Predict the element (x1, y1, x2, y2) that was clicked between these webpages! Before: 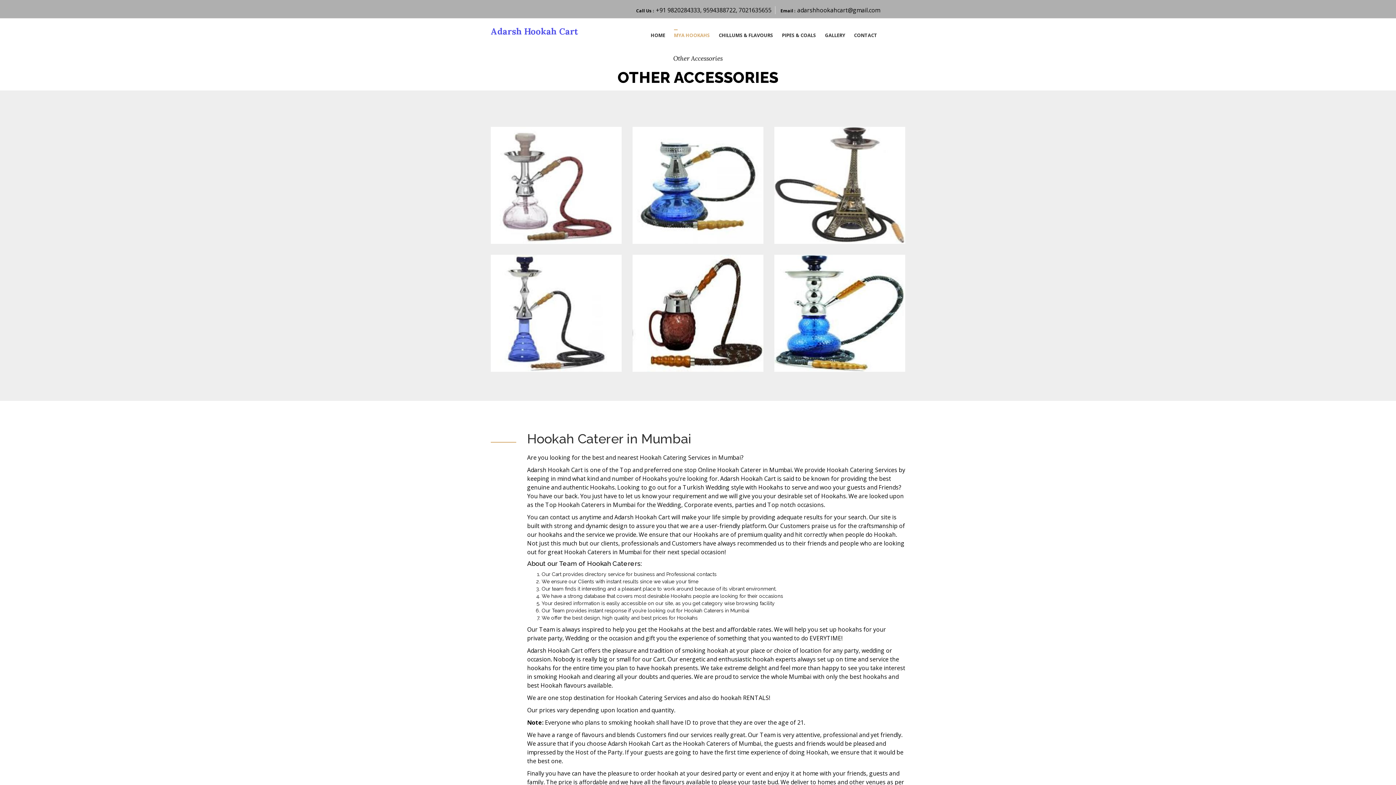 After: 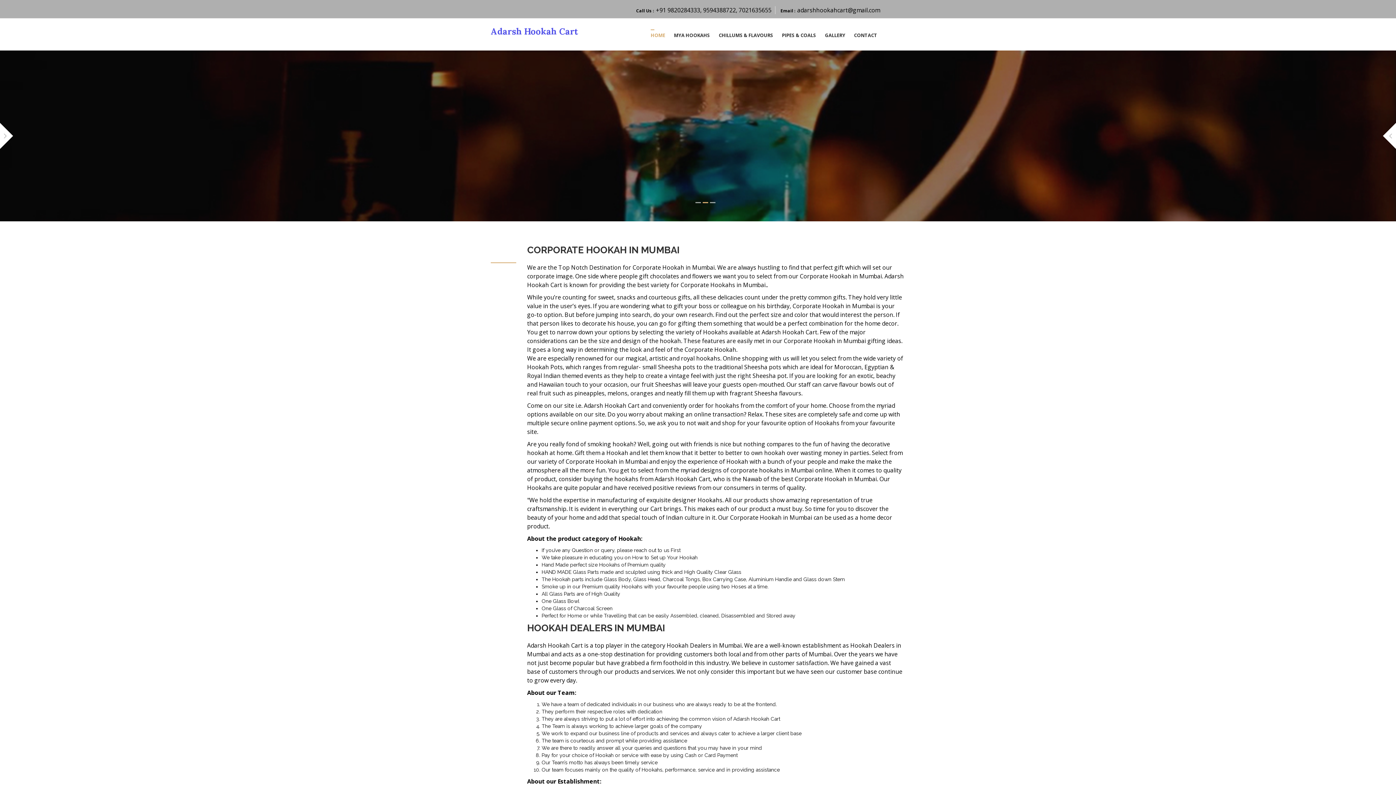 Action: bbox: (490, 25, 578, 37) label: Adarsh Hookah Cart